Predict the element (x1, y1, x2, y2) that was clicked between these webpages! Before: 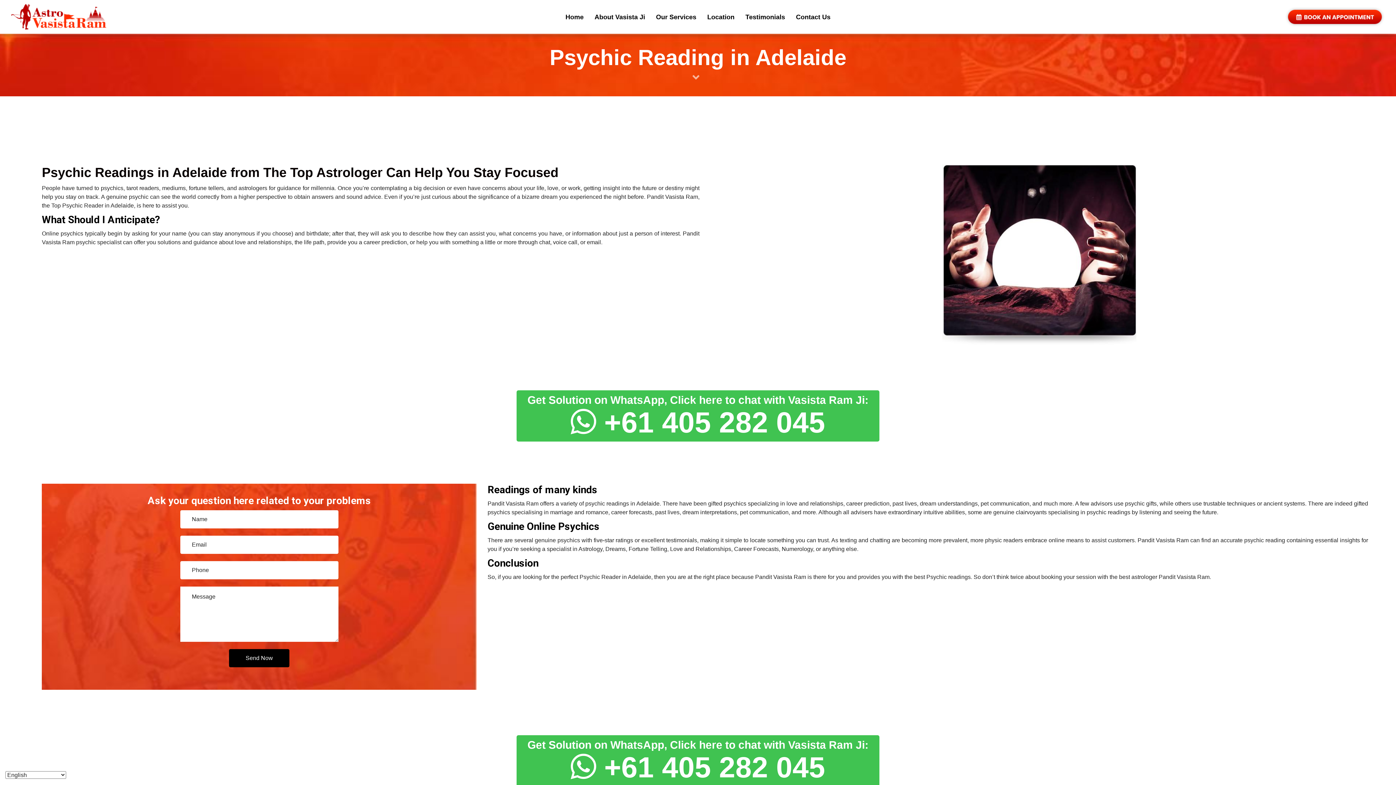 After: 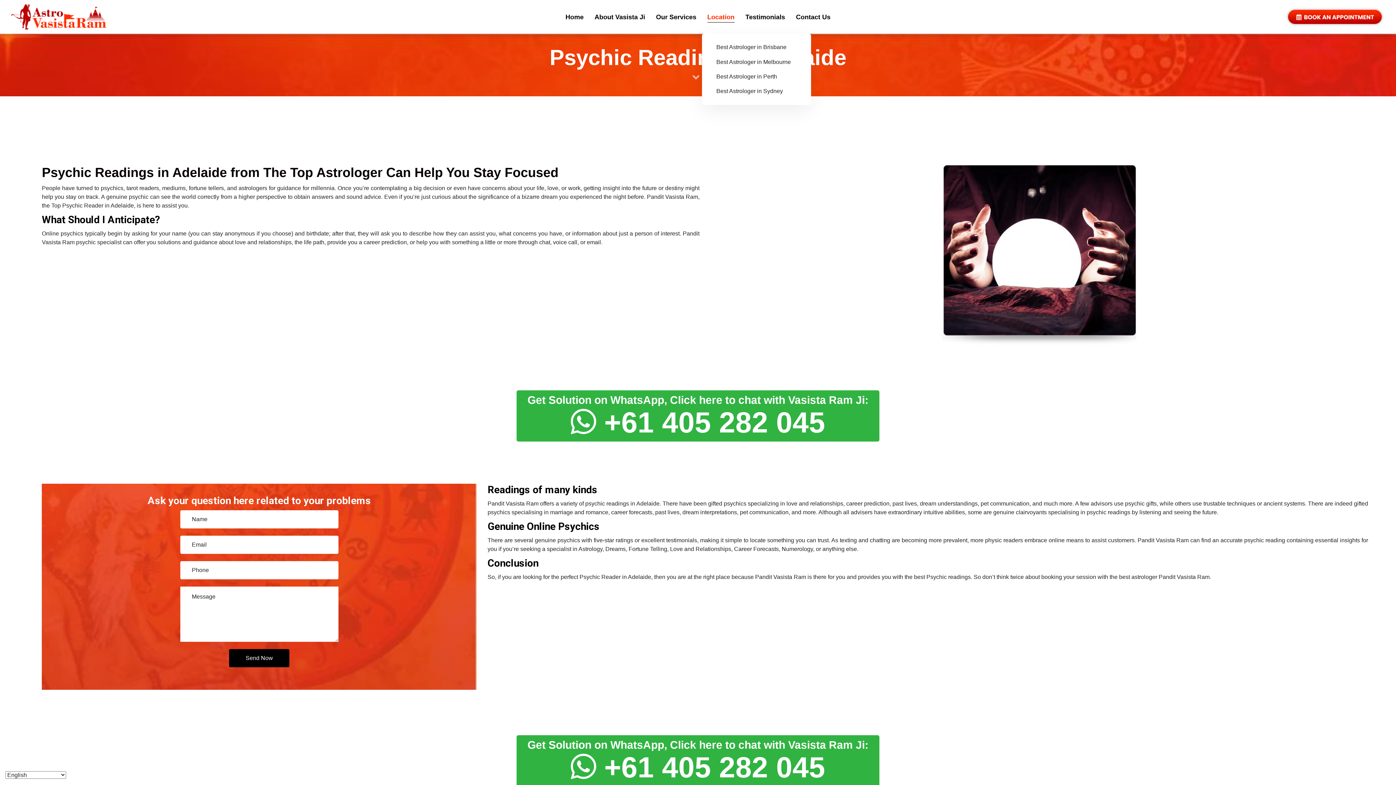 Action: label: Location bbox: (702, 0, 740, 33)